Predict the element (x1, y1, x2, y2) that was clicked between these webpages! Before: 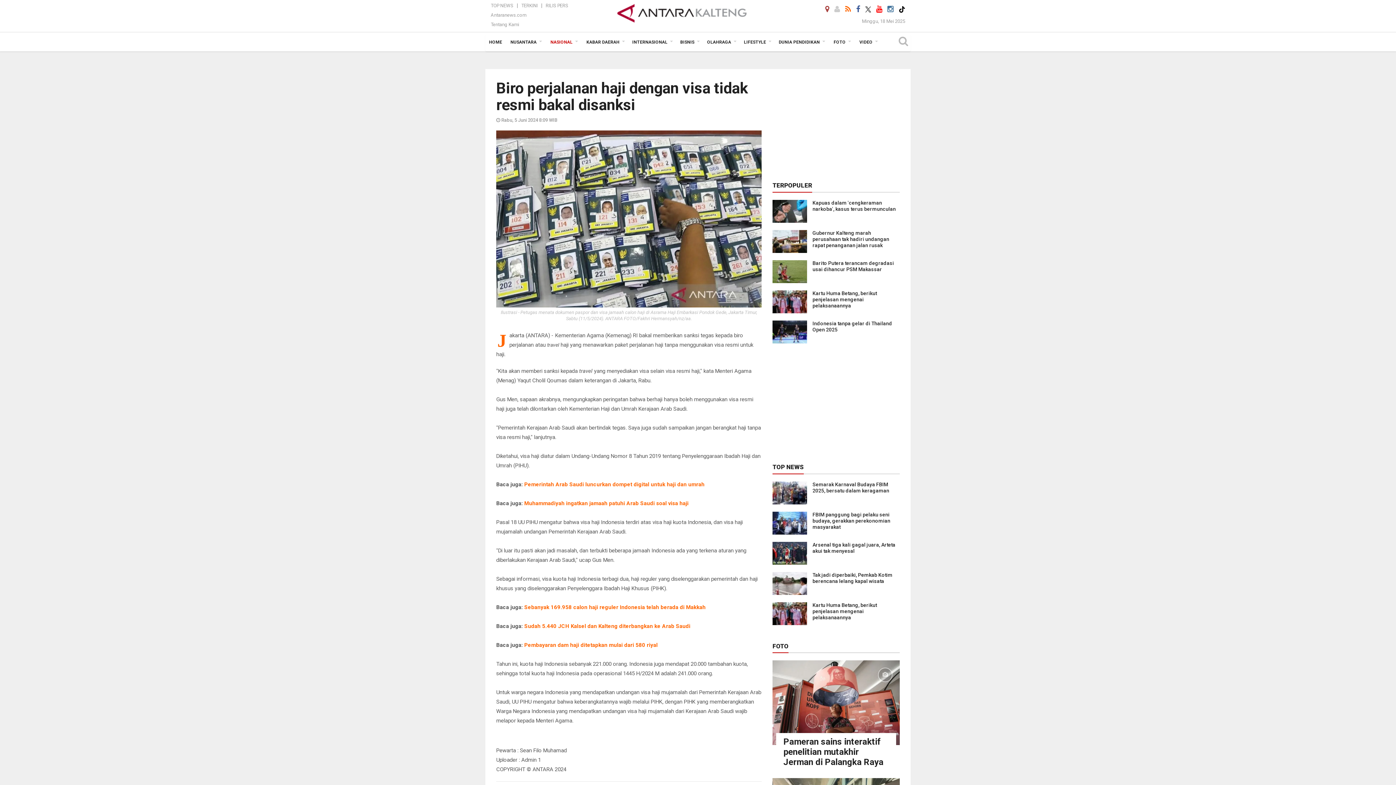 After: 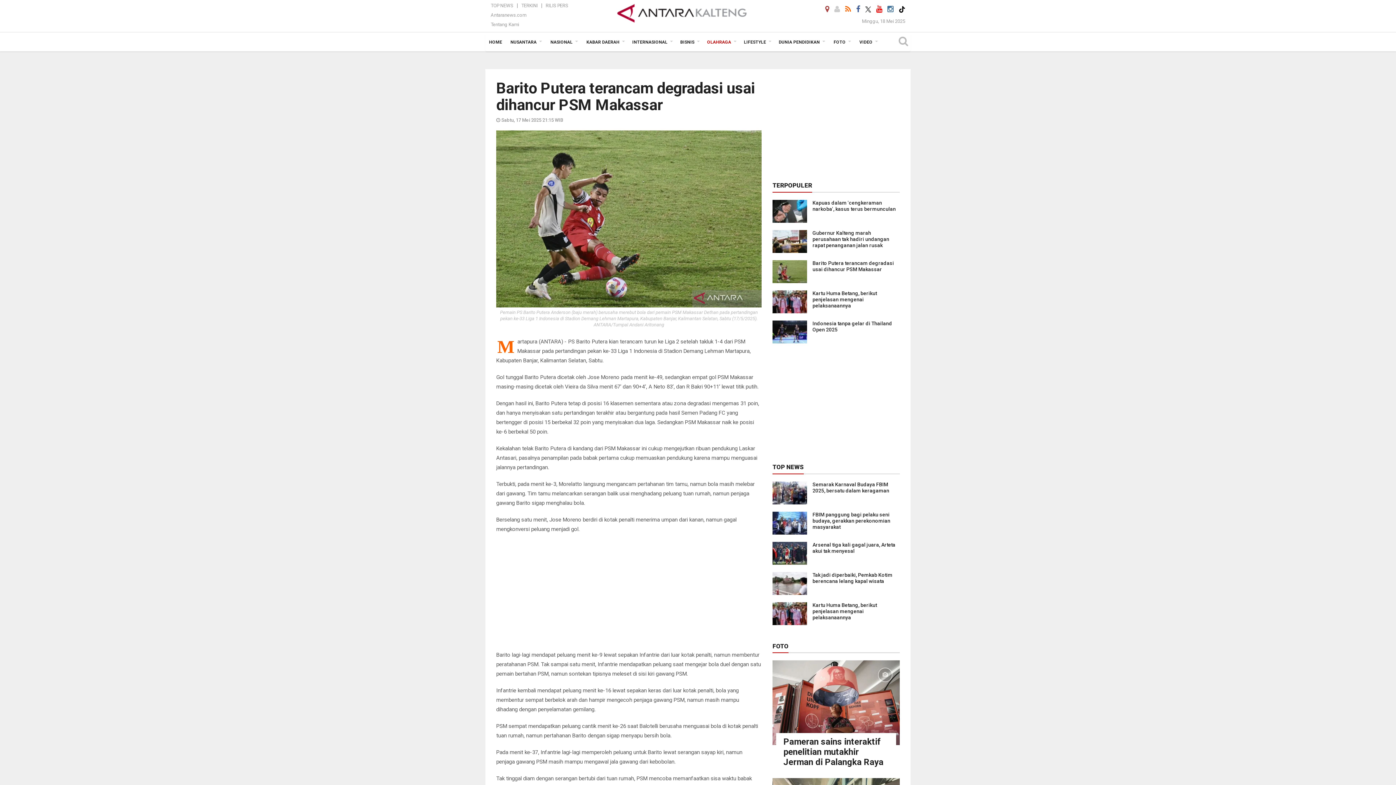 Action: label: Barito Putera terancam degradasi usai dihancur PSM Makassar bbox: (812, 260, 894, 272)